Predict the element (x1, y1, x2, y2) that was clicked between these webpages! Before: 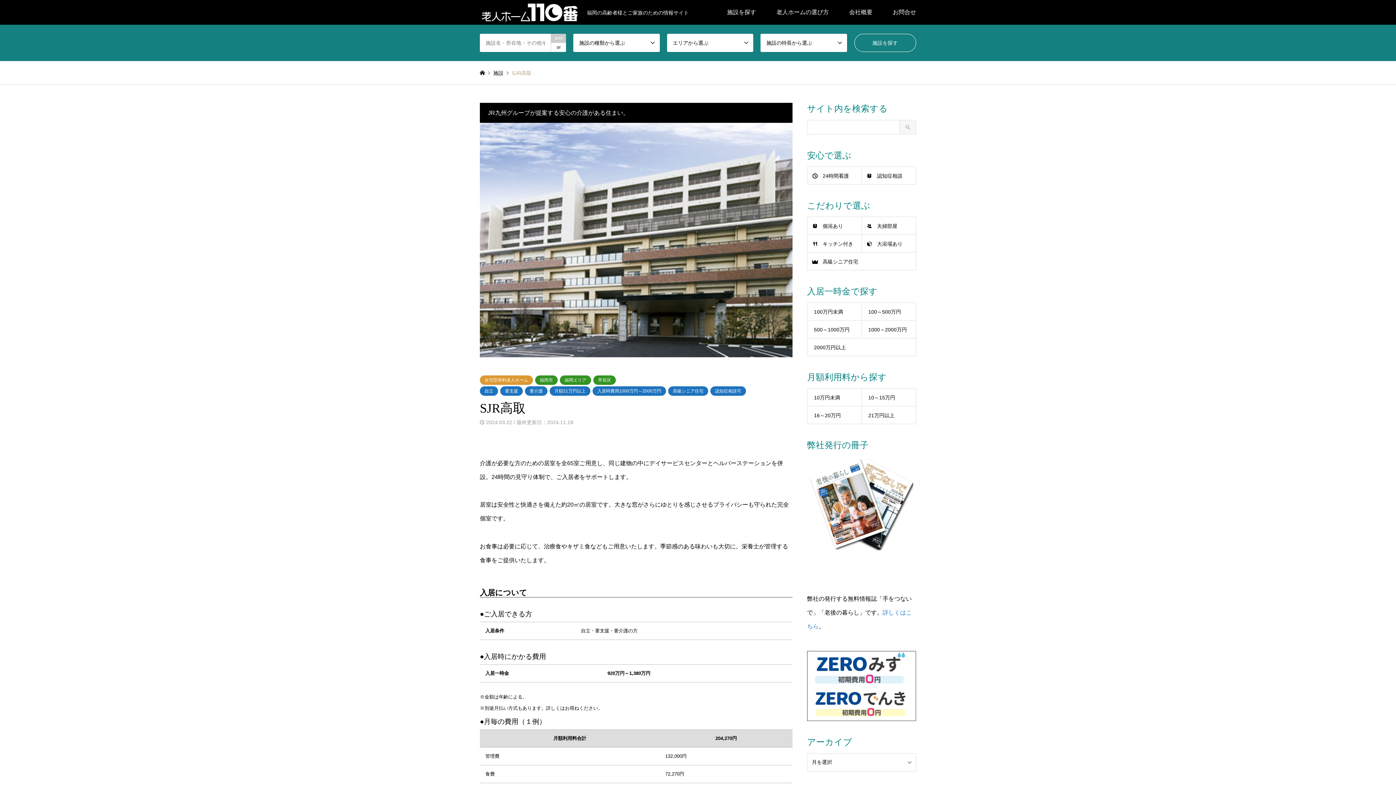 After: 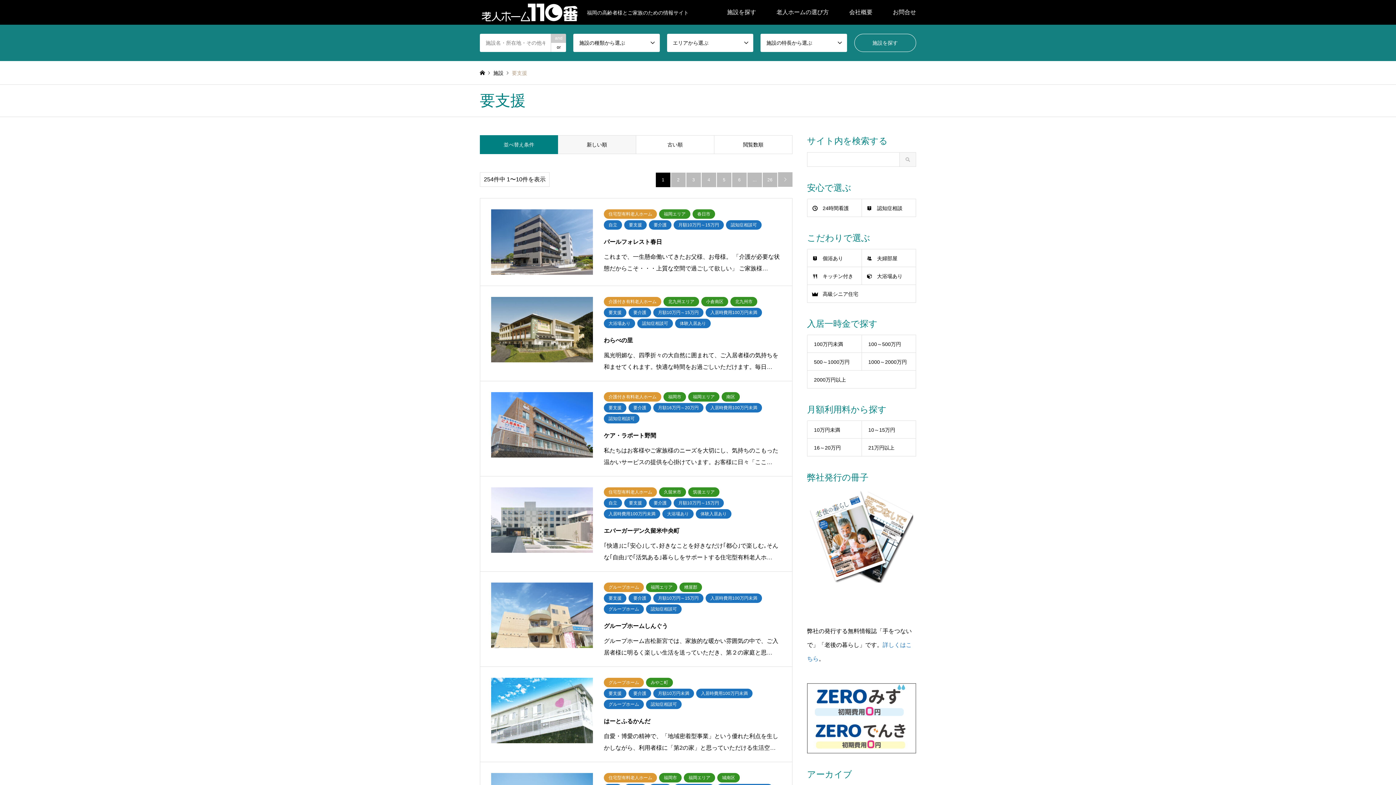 Action: bbox: (500, 386, 522, 396) label: 要支援